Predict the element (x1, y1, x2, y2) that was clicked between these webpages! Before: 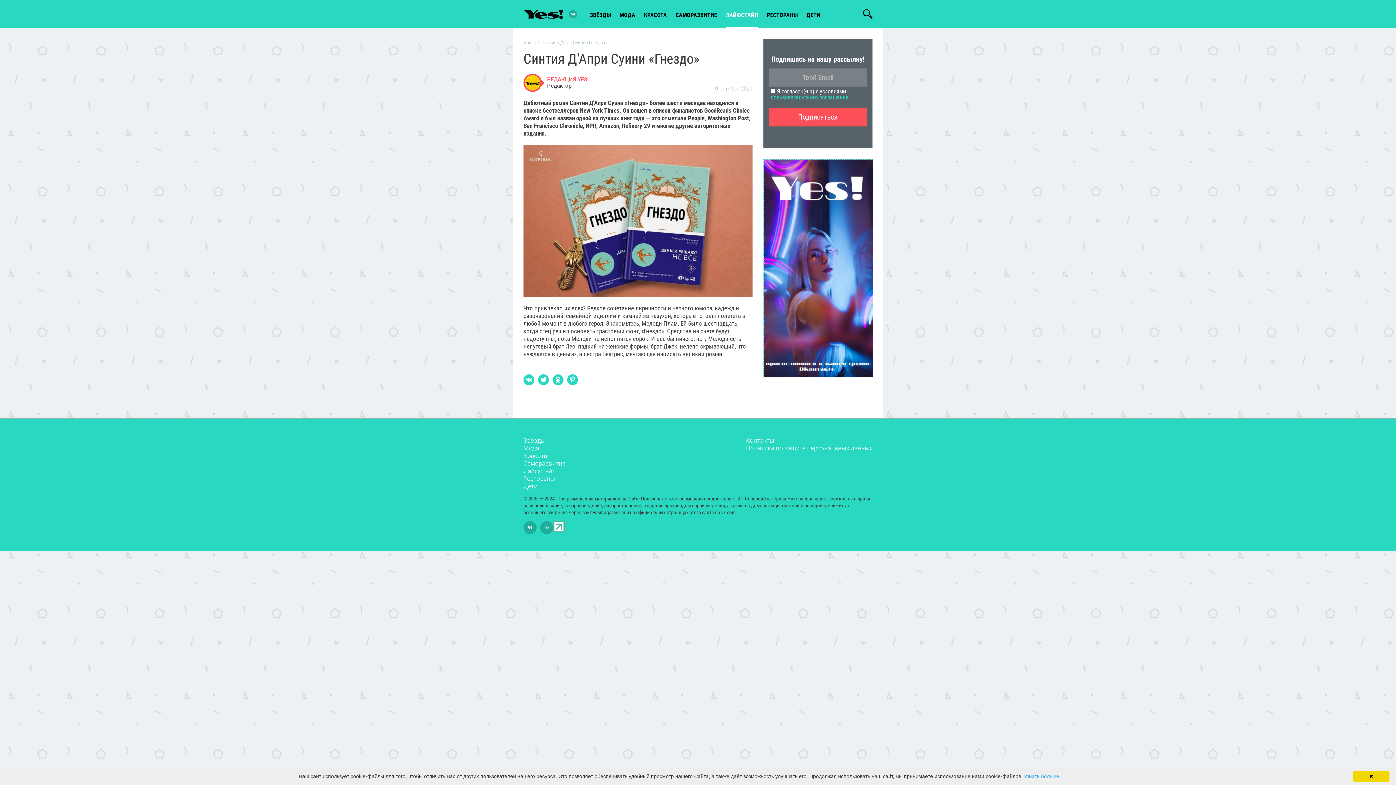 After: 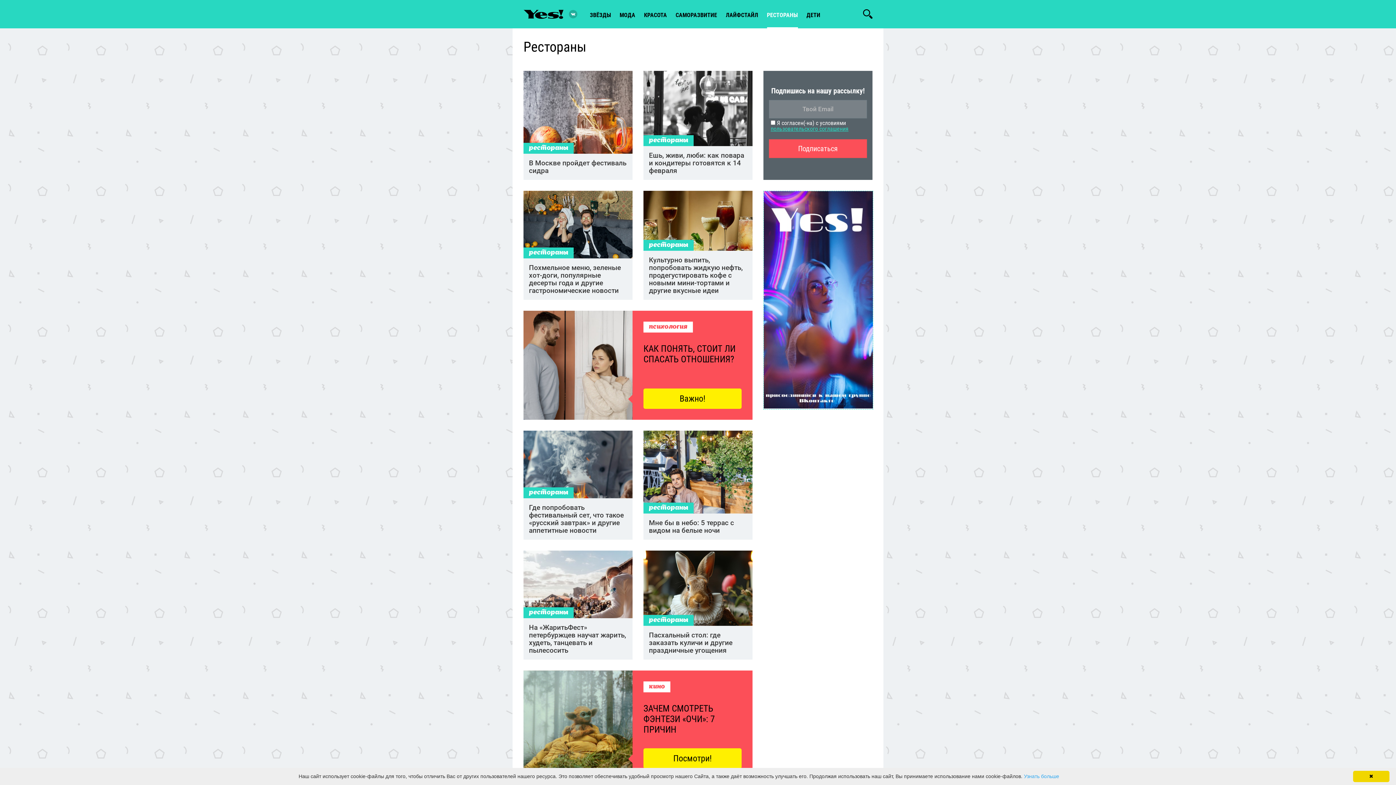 Action: bbox: (523, 475, 555, 482) label: Рестораны